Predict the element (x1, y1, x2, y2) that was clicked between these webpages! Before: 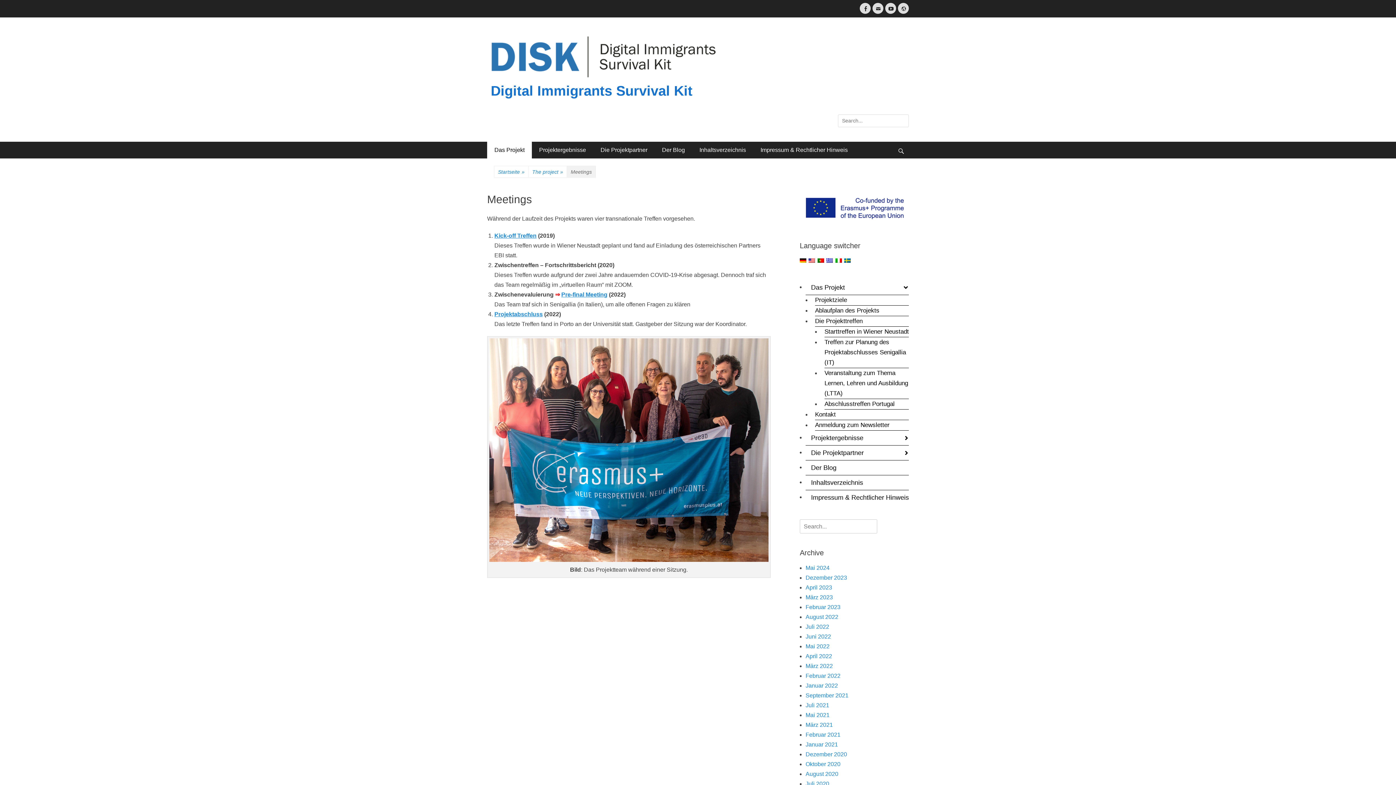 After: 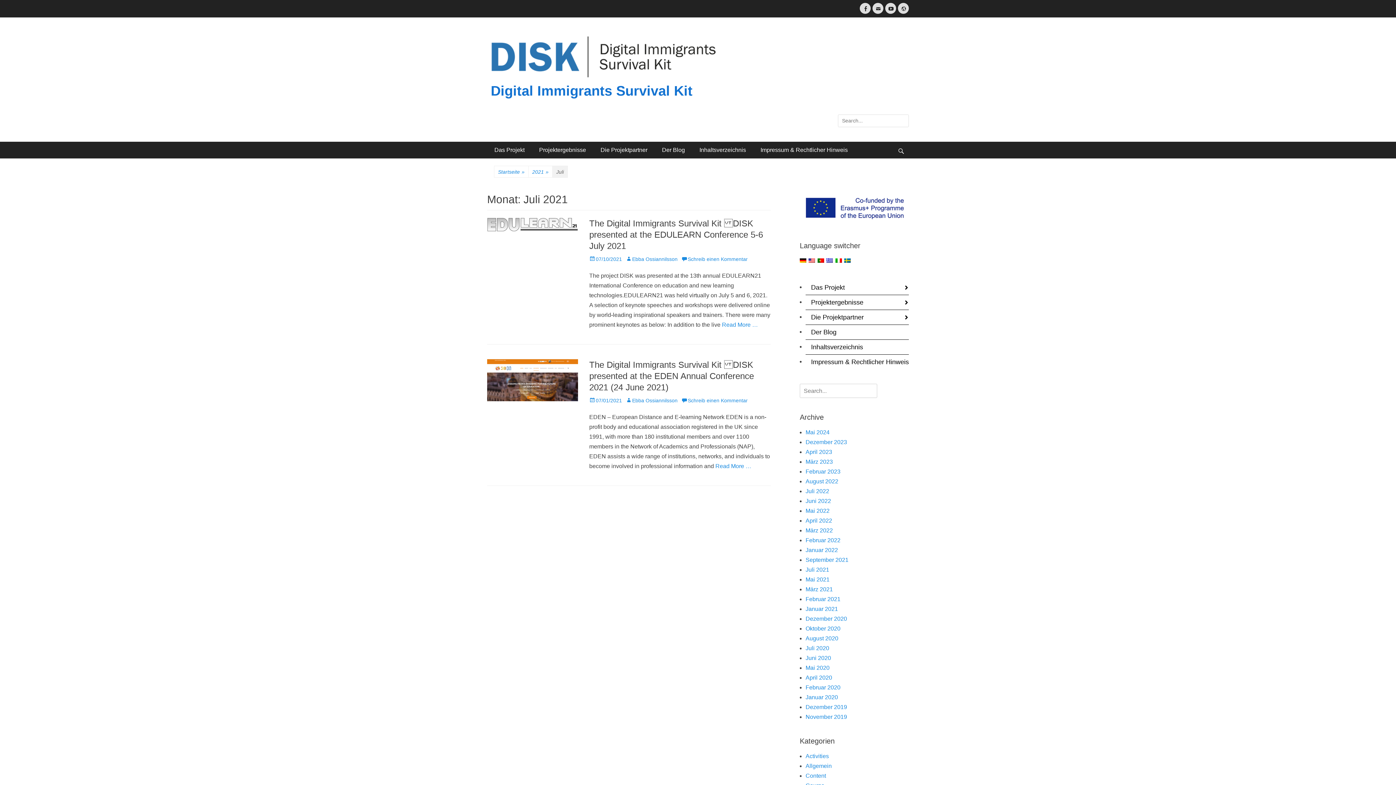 Action: label: Juli 2021 bbox: (805, 702, 829, 708)